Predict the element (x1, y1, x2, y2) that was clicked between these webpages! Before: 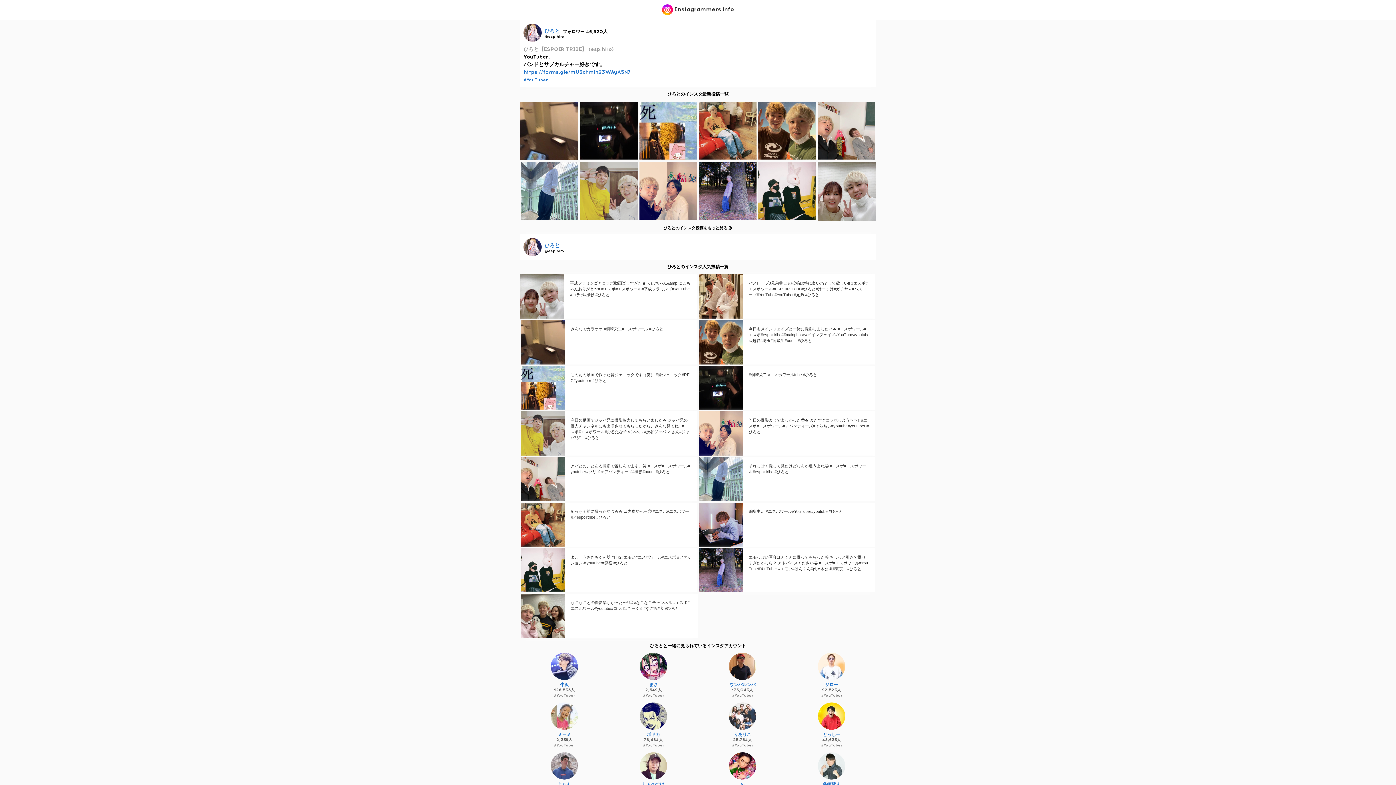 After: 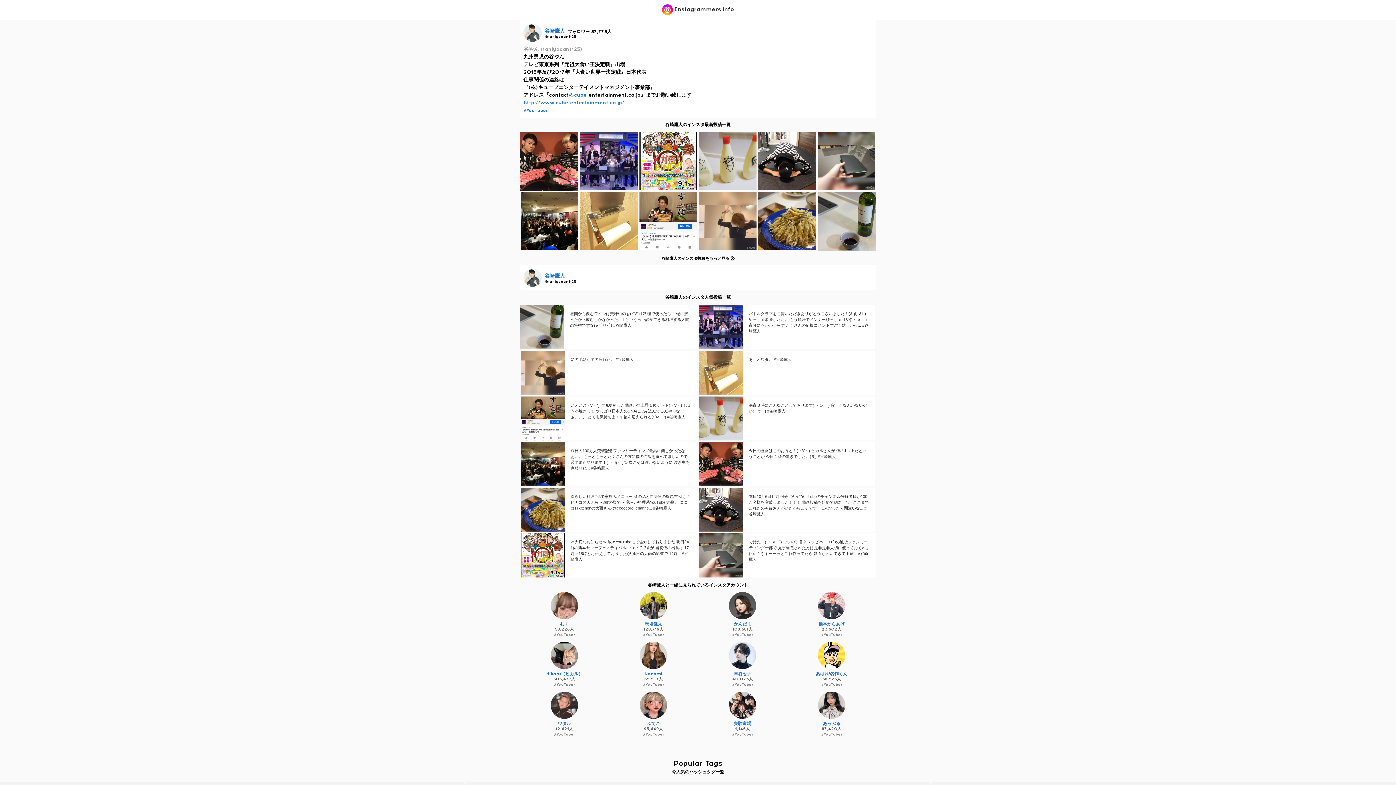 Action: bbox: (787, 752, 876, 798) label: 谷崎鷹人
37,775人
#YouTuber